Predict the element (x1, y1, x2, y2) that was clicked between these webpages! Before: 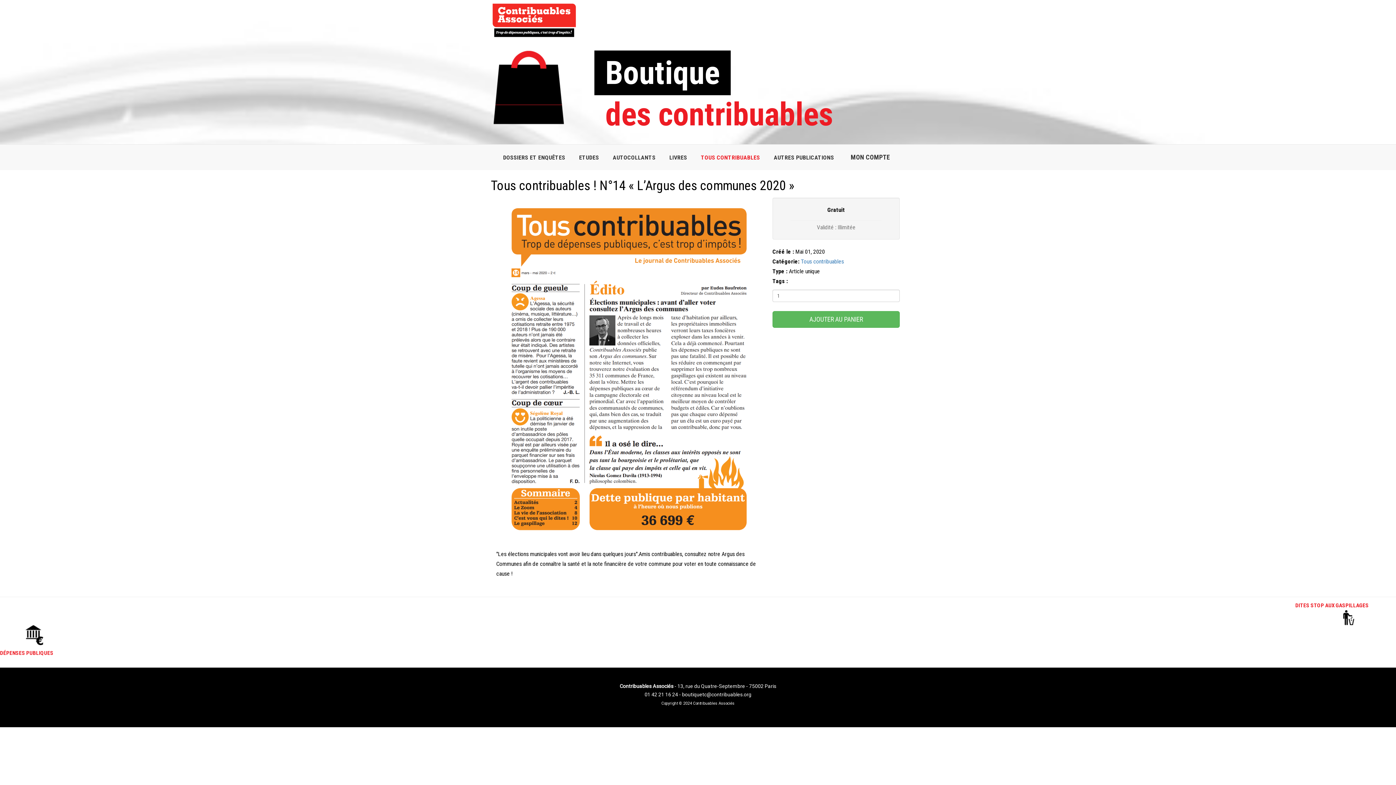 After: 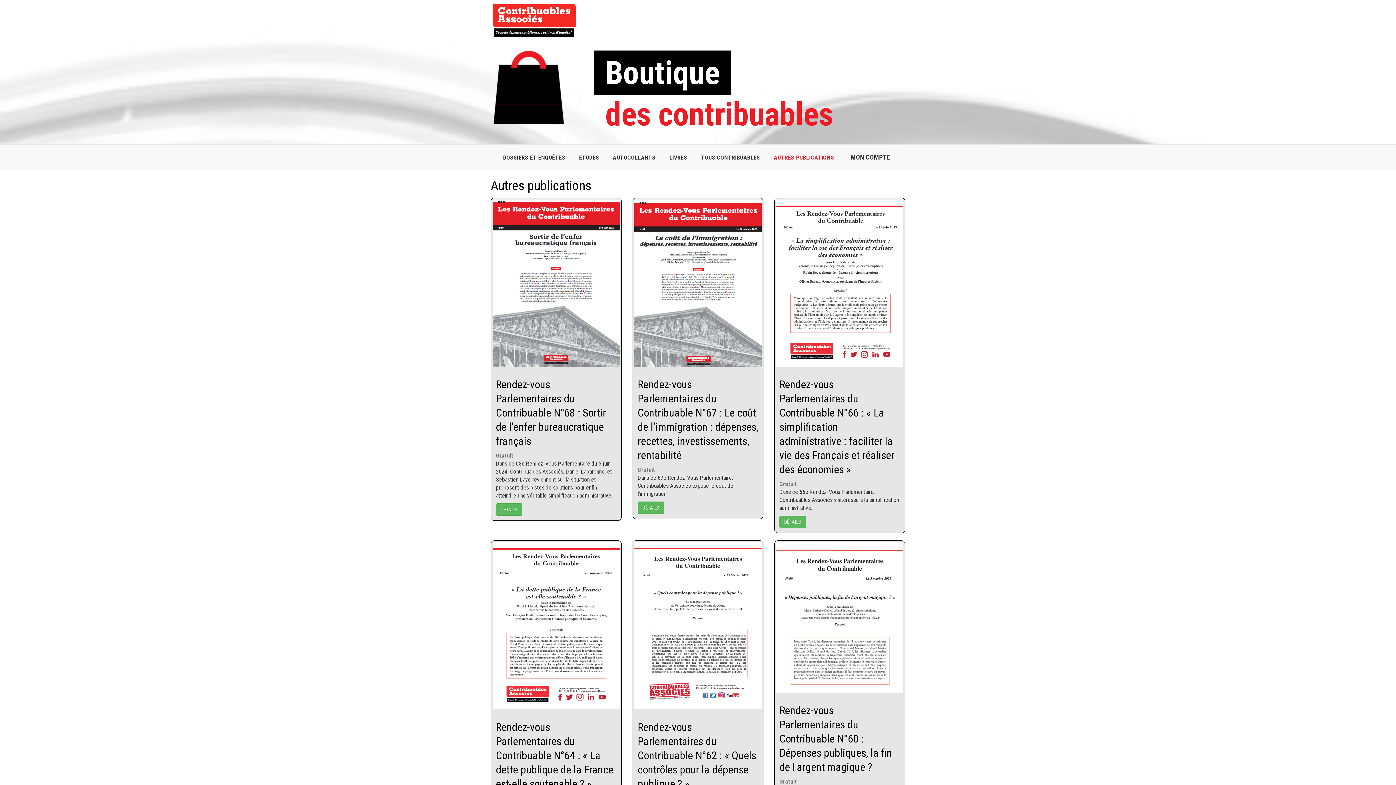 Action: label: AUTRES PUBLICATIONS bbox: (771, 144, 836, 170)